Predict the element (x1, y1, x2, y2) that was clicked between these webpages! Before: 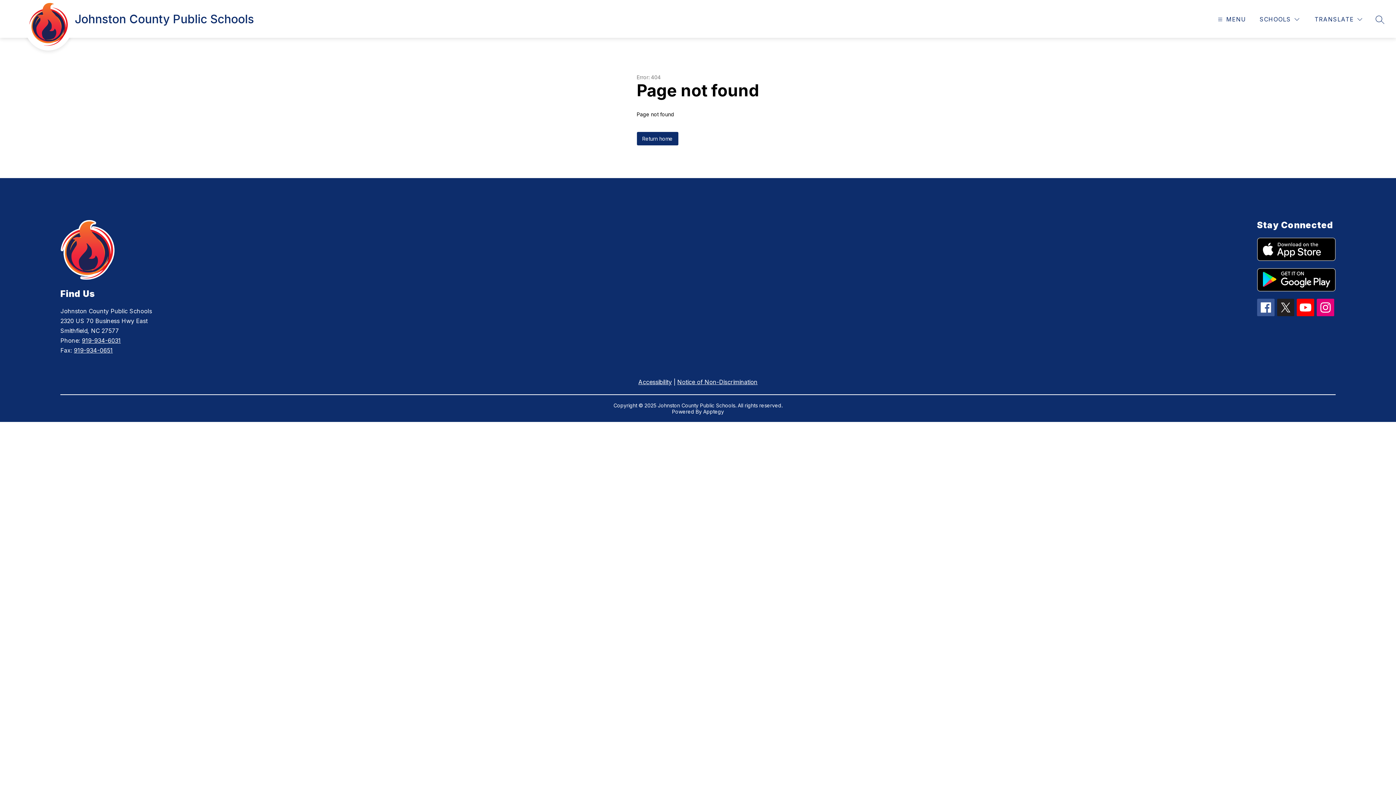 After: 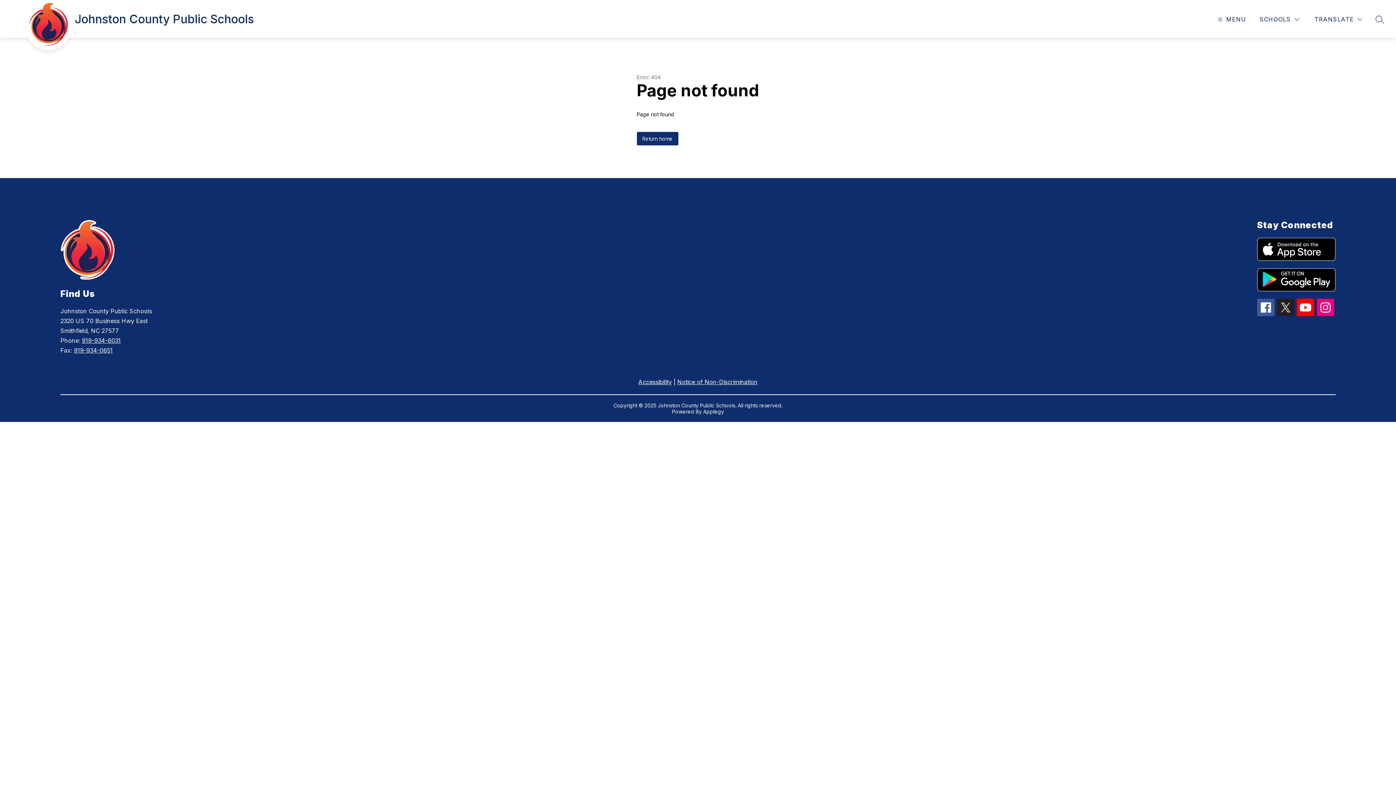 Action: bbox: (1257, 237, 1335, 261)